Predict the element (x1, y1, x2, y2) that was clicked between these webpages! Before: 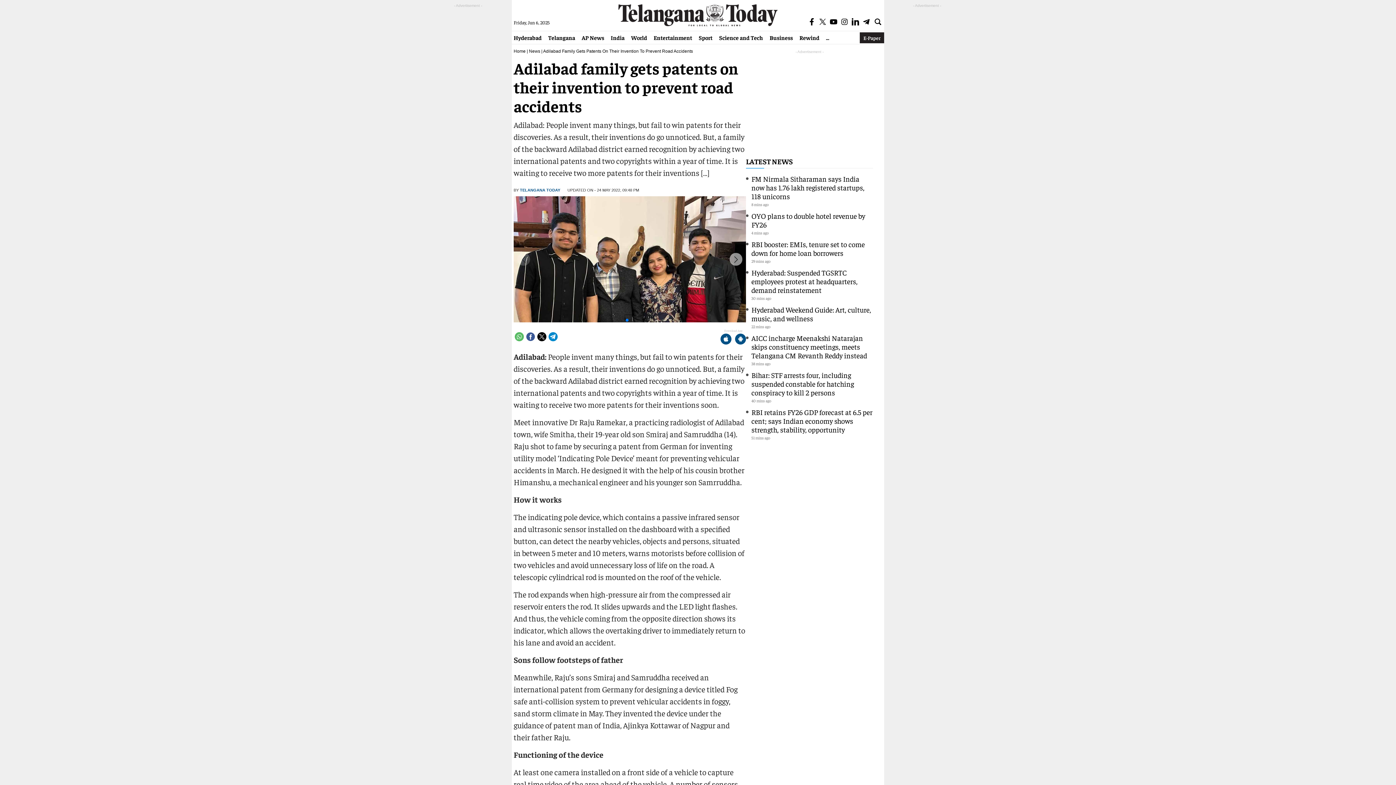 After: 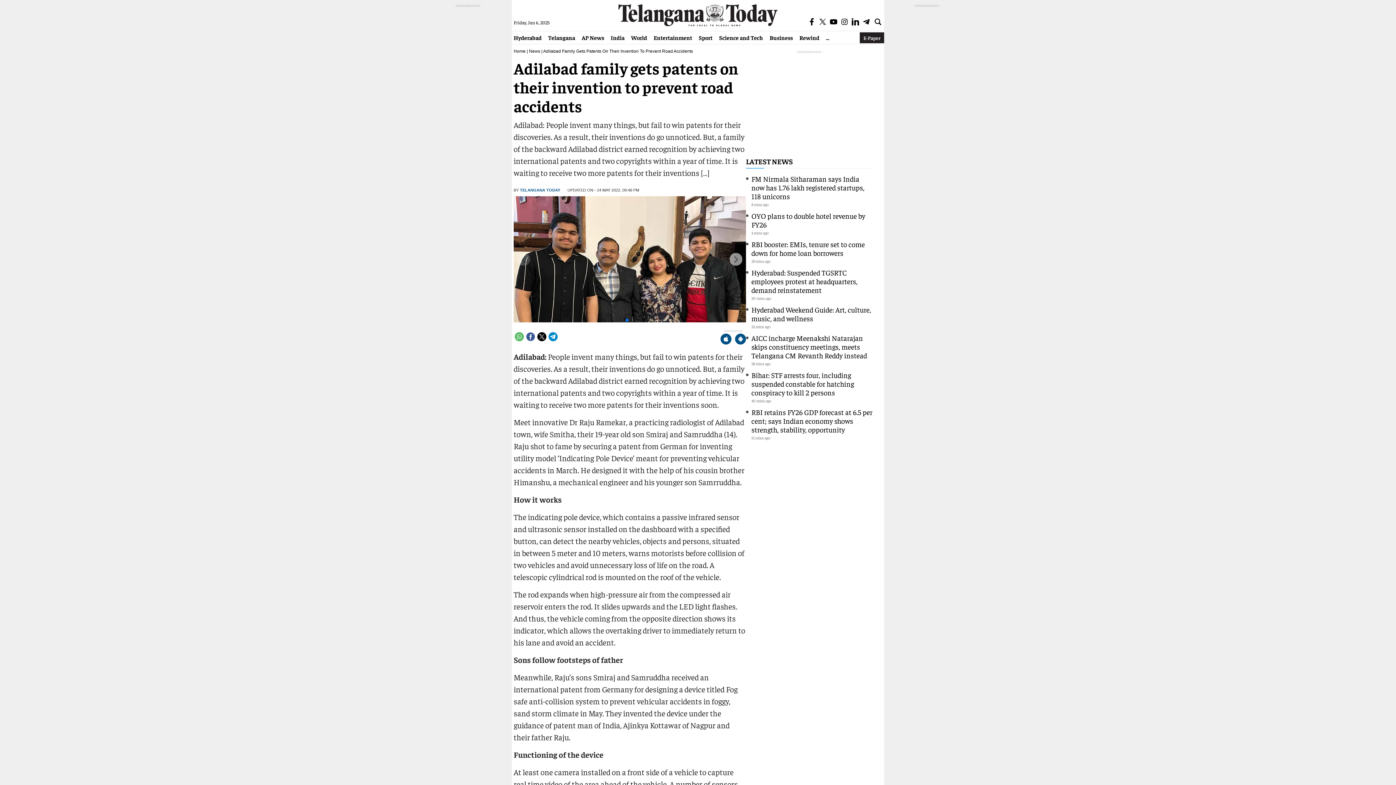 Action: bbox: (514, 332, 524, 341)